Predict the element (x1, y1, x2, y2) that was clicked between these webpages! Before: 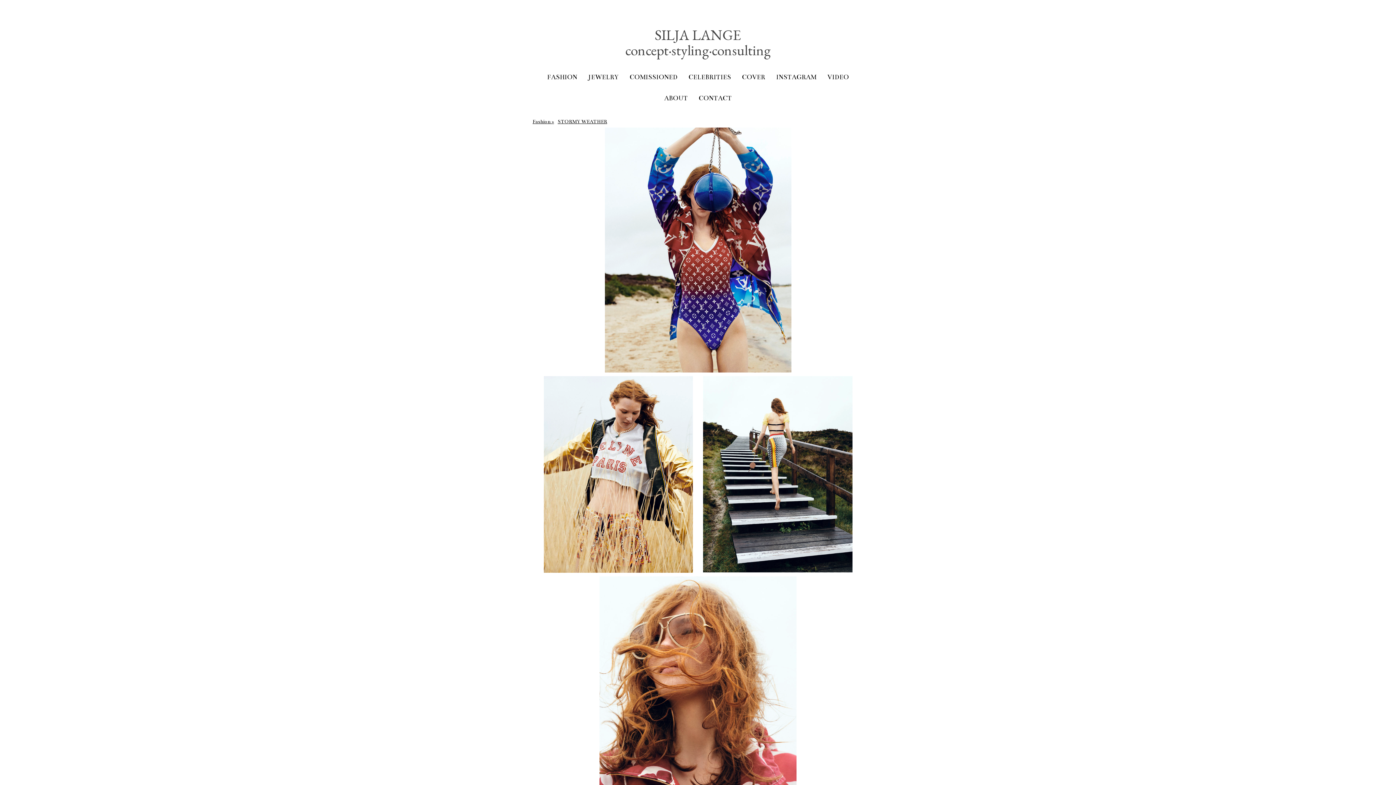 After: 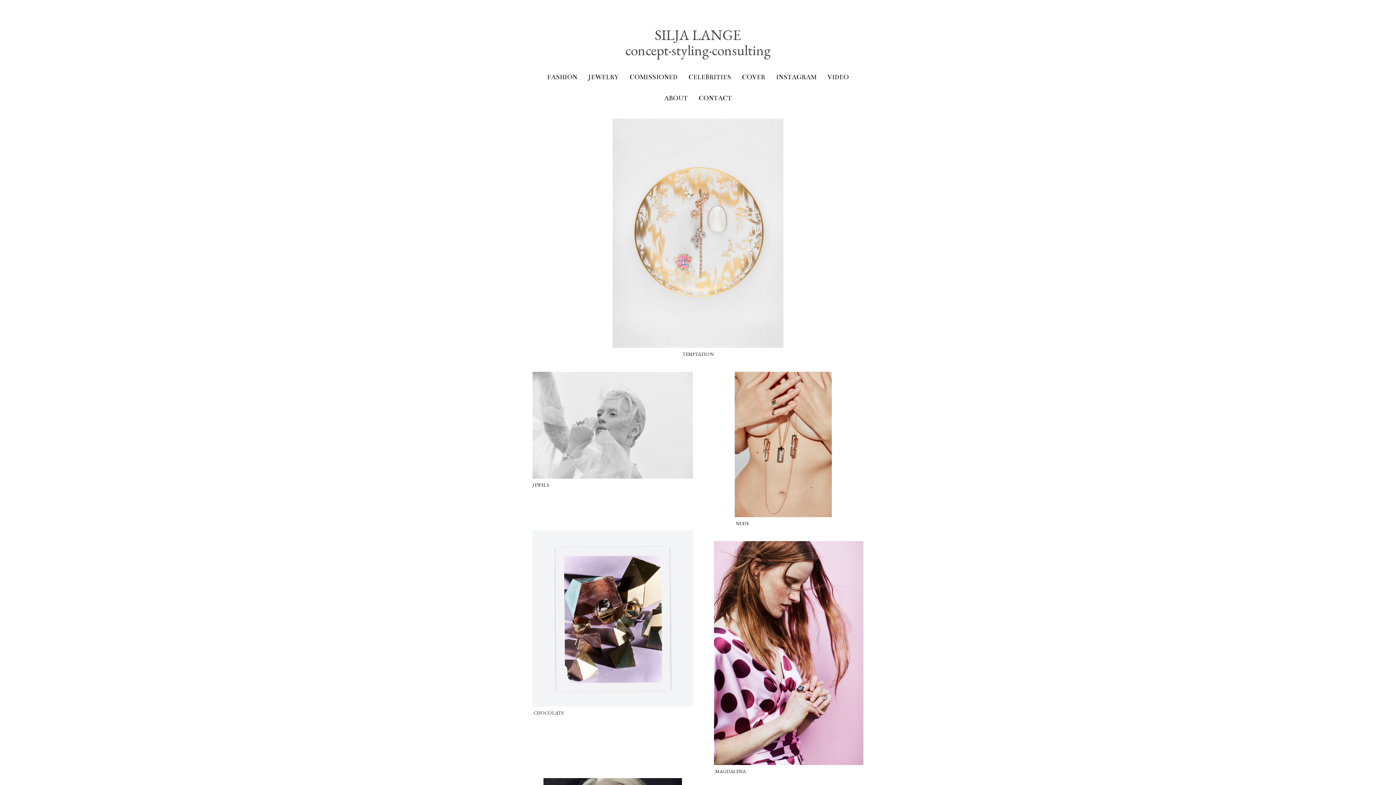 Action: label: JEWELRY bbox: (582, 66, 624, 88)